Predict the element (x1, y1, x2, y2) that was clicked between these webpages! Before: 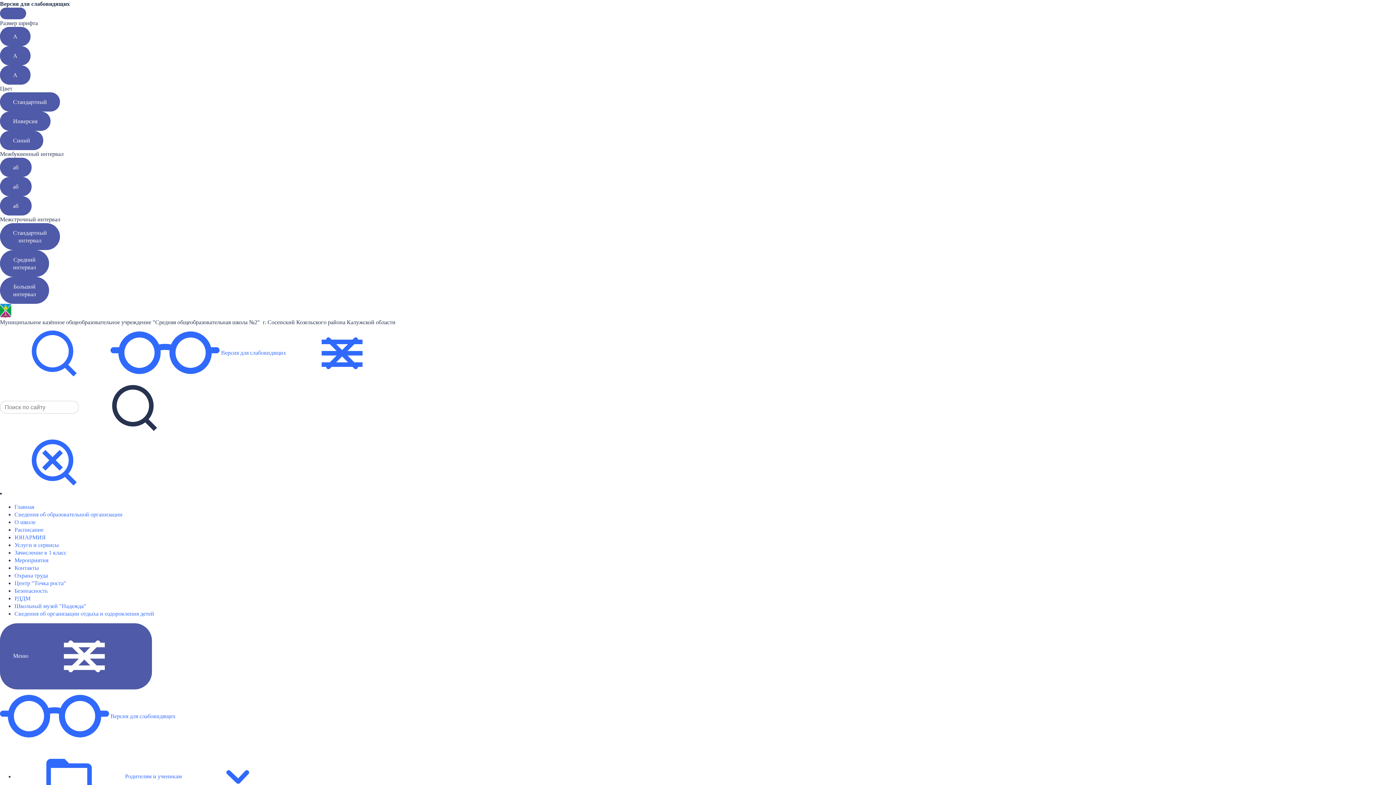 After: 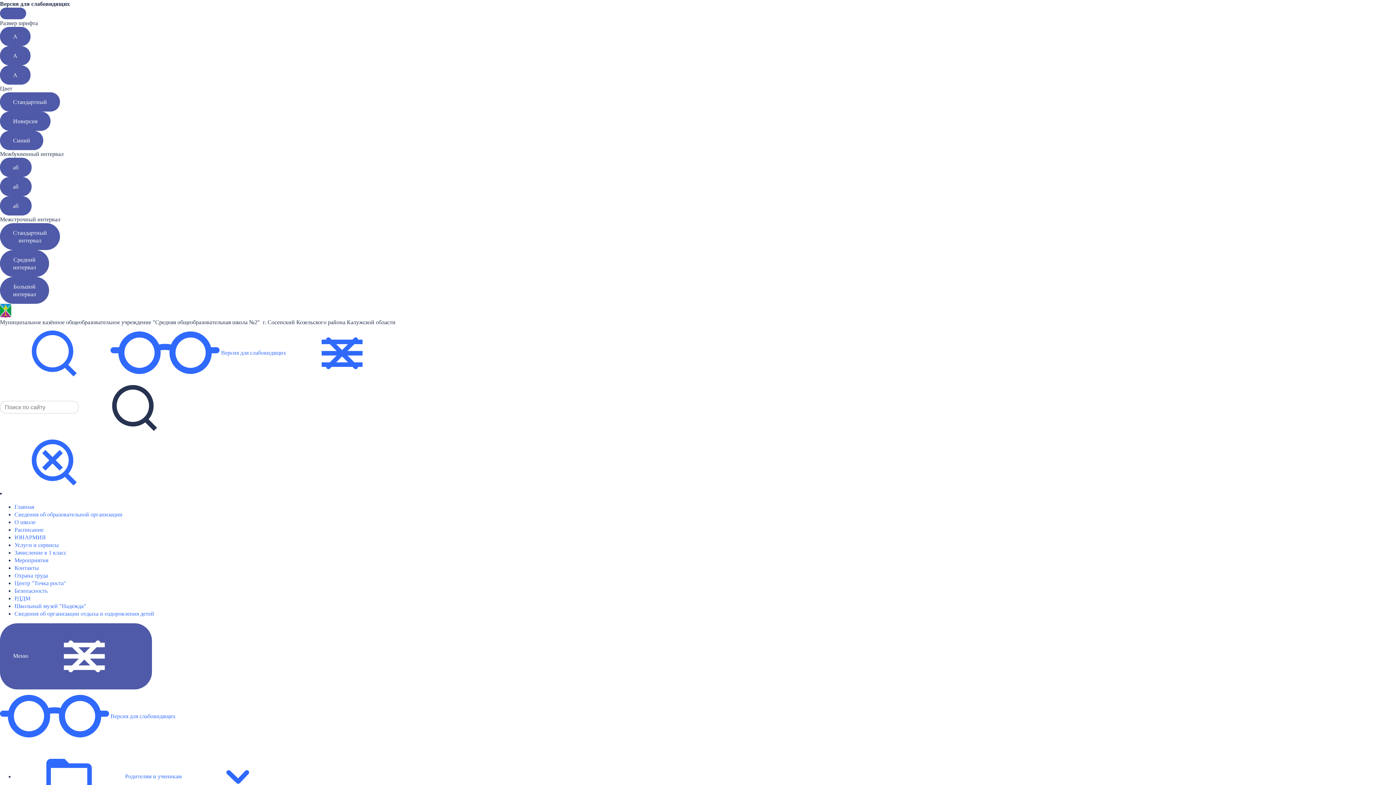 Action: bbox: (0, 26, 30, 46) label: А